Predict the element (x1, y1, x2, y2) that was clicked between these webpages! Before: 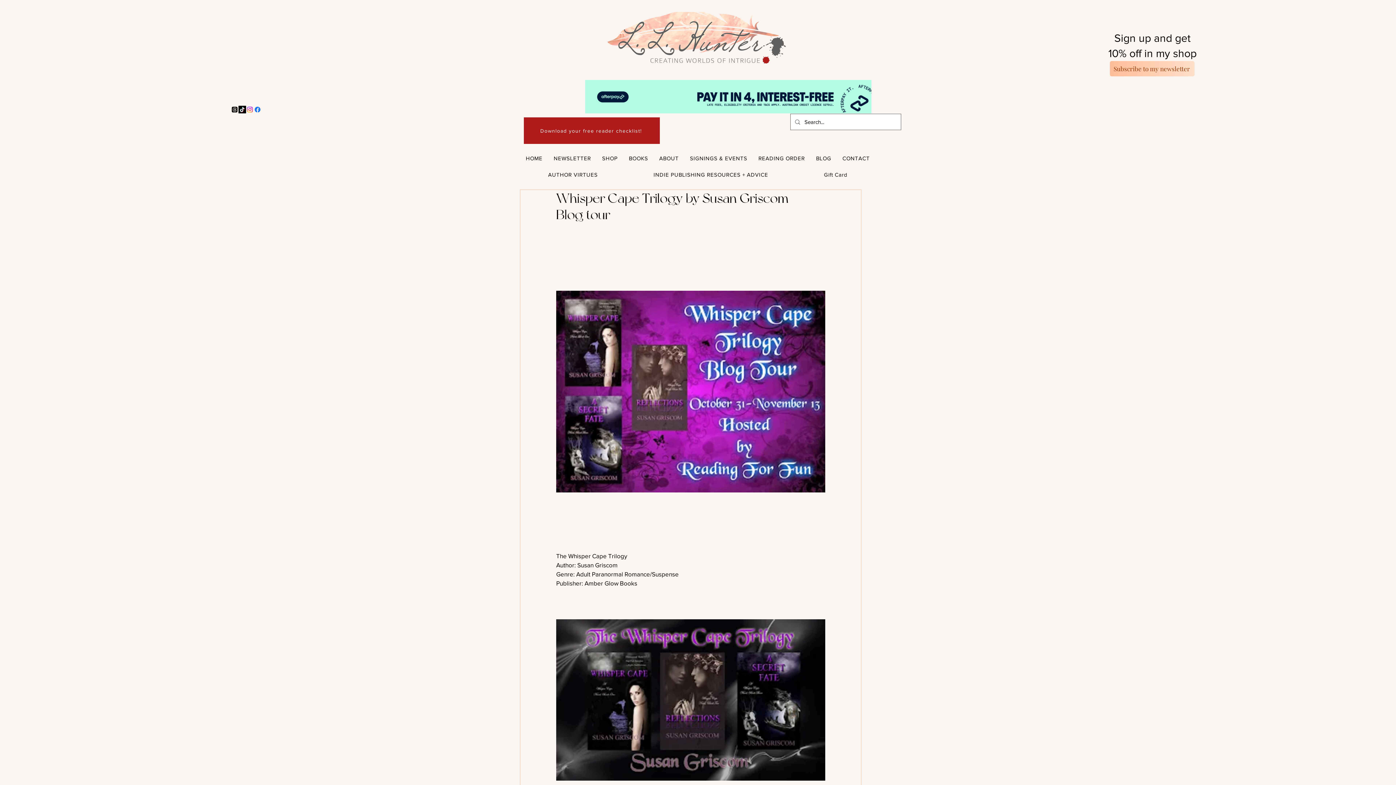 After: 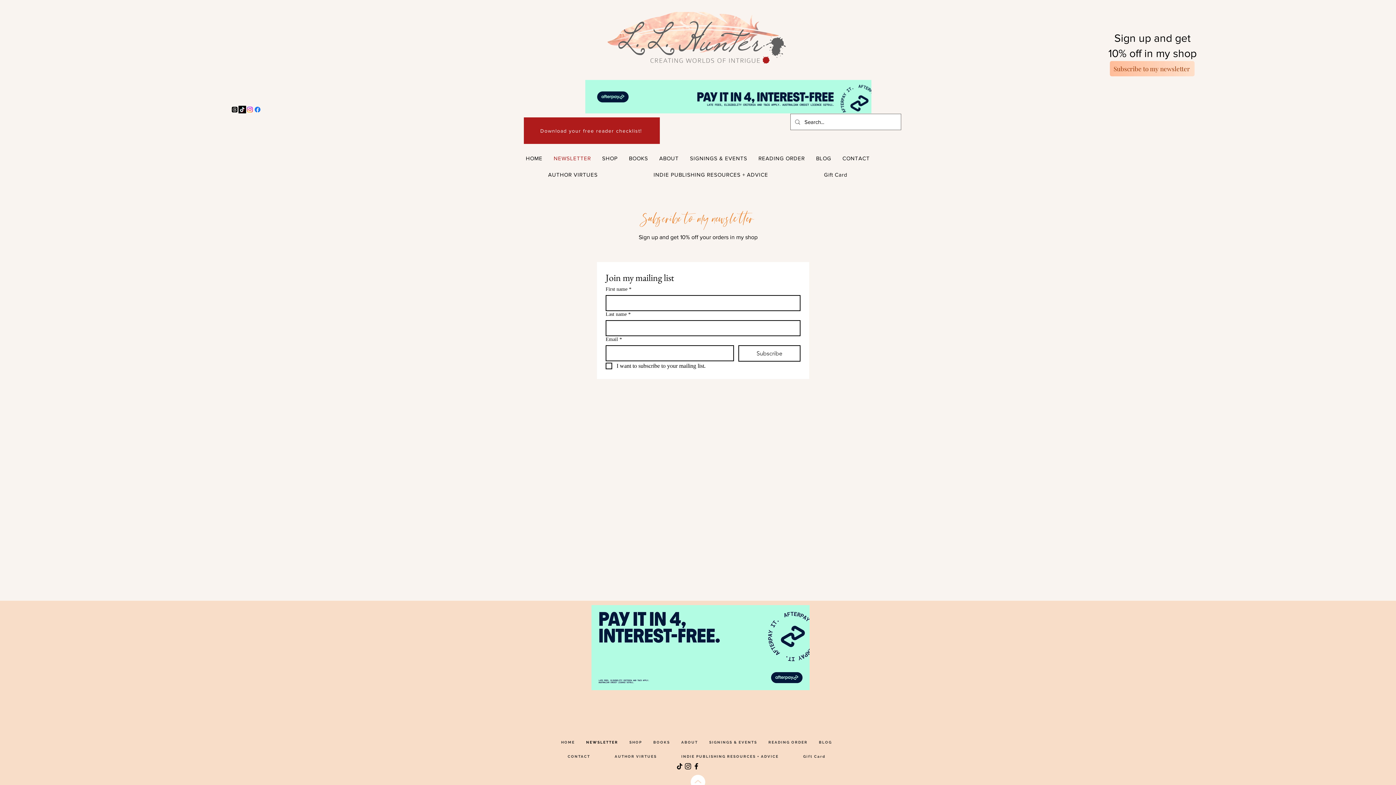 Action: bbox: (1110, 61, 1195, 76) label: Subscribe to my newsletter